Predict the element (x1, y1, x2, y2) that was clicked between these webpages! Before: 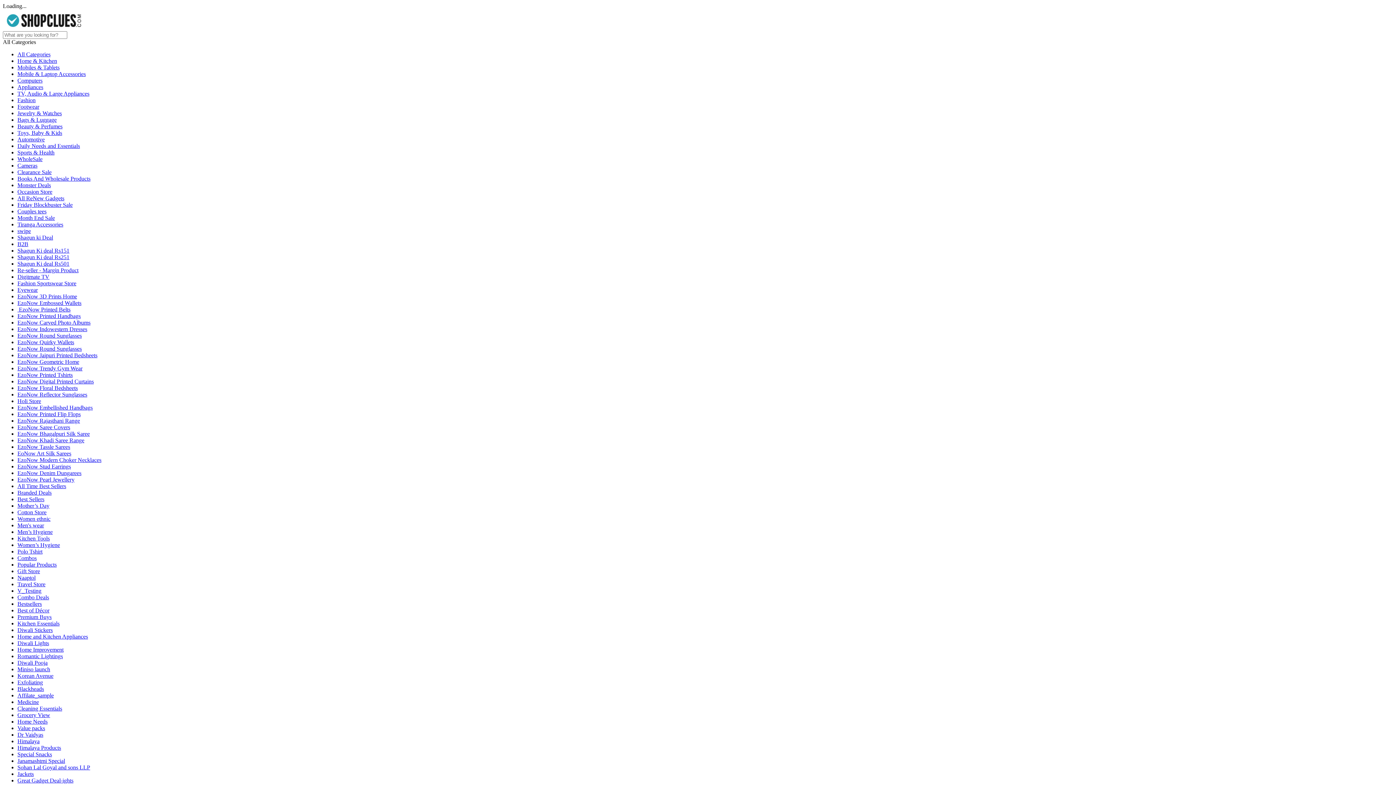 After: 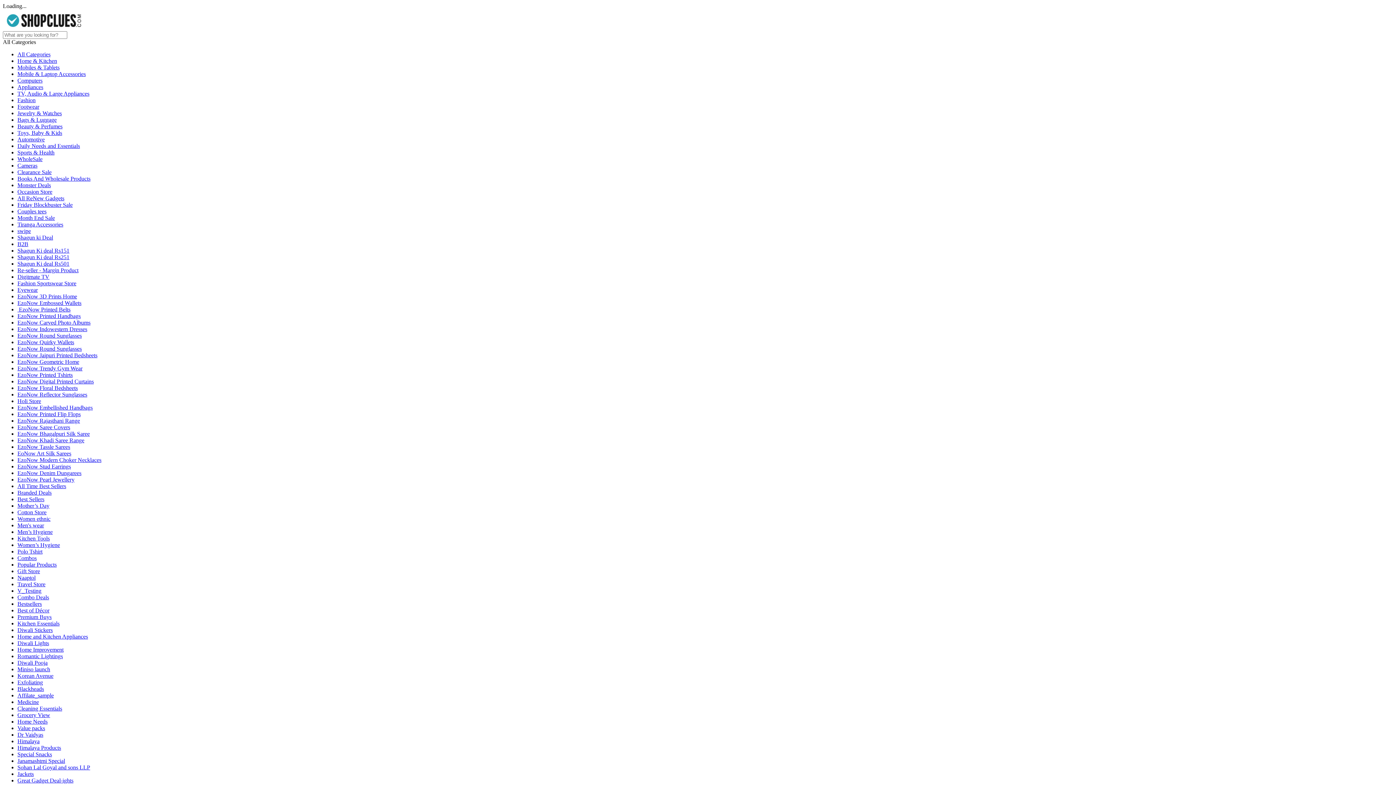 Action: bbox: (17, 156, 42, 162) label: WholeSale